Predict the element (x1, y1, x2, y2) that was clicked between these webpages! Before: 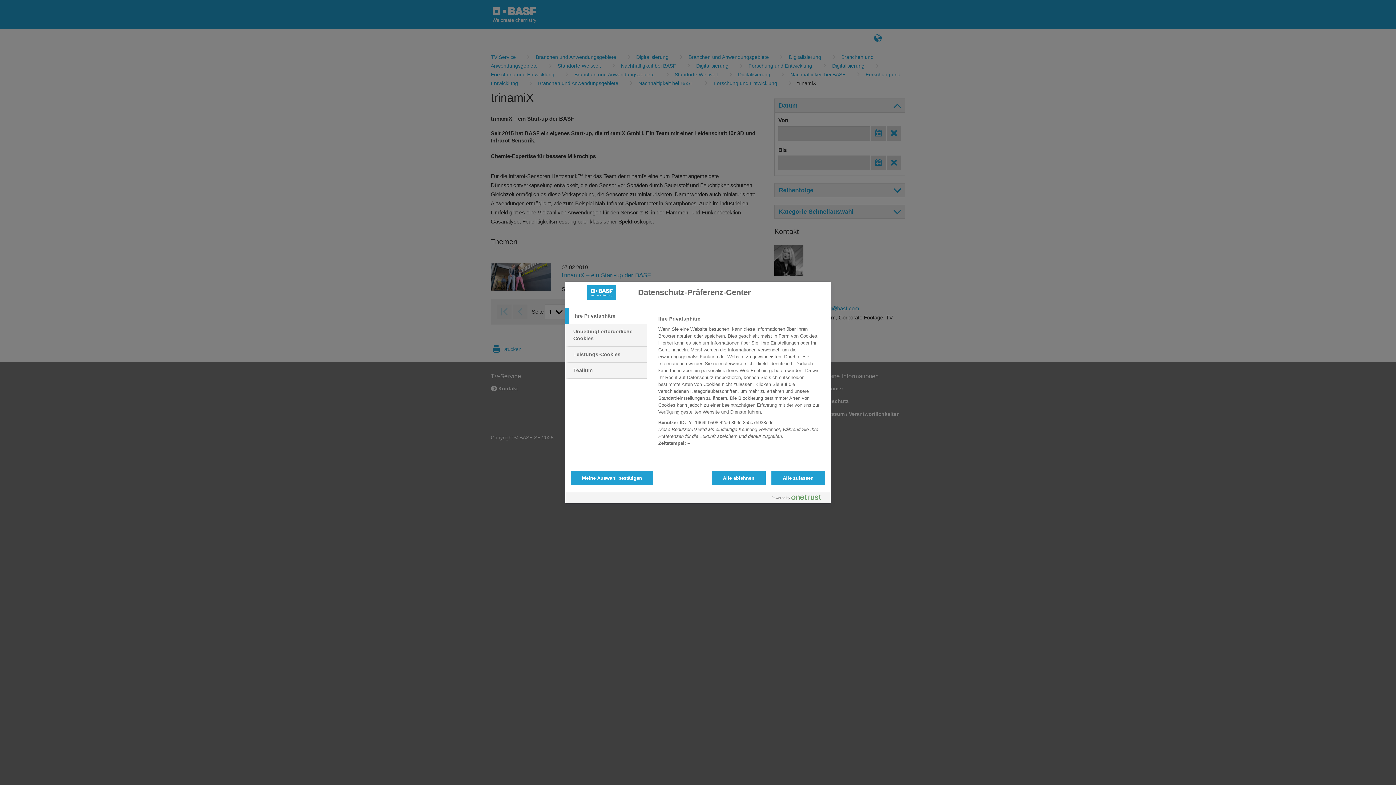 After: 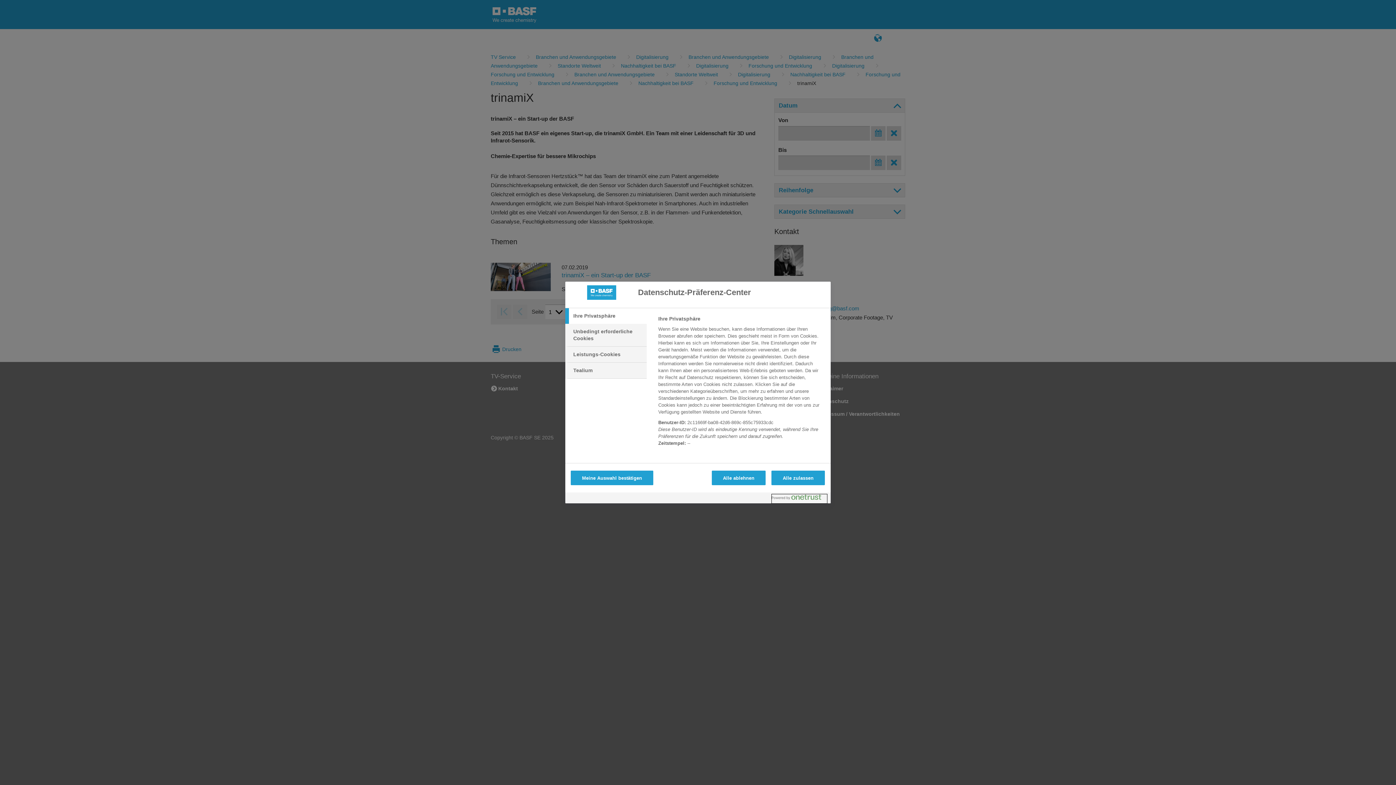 Action: label: Powered by OneTrust Wird in neuer Registerkarte geöffnet bbox: (772, 494, 827, 503)